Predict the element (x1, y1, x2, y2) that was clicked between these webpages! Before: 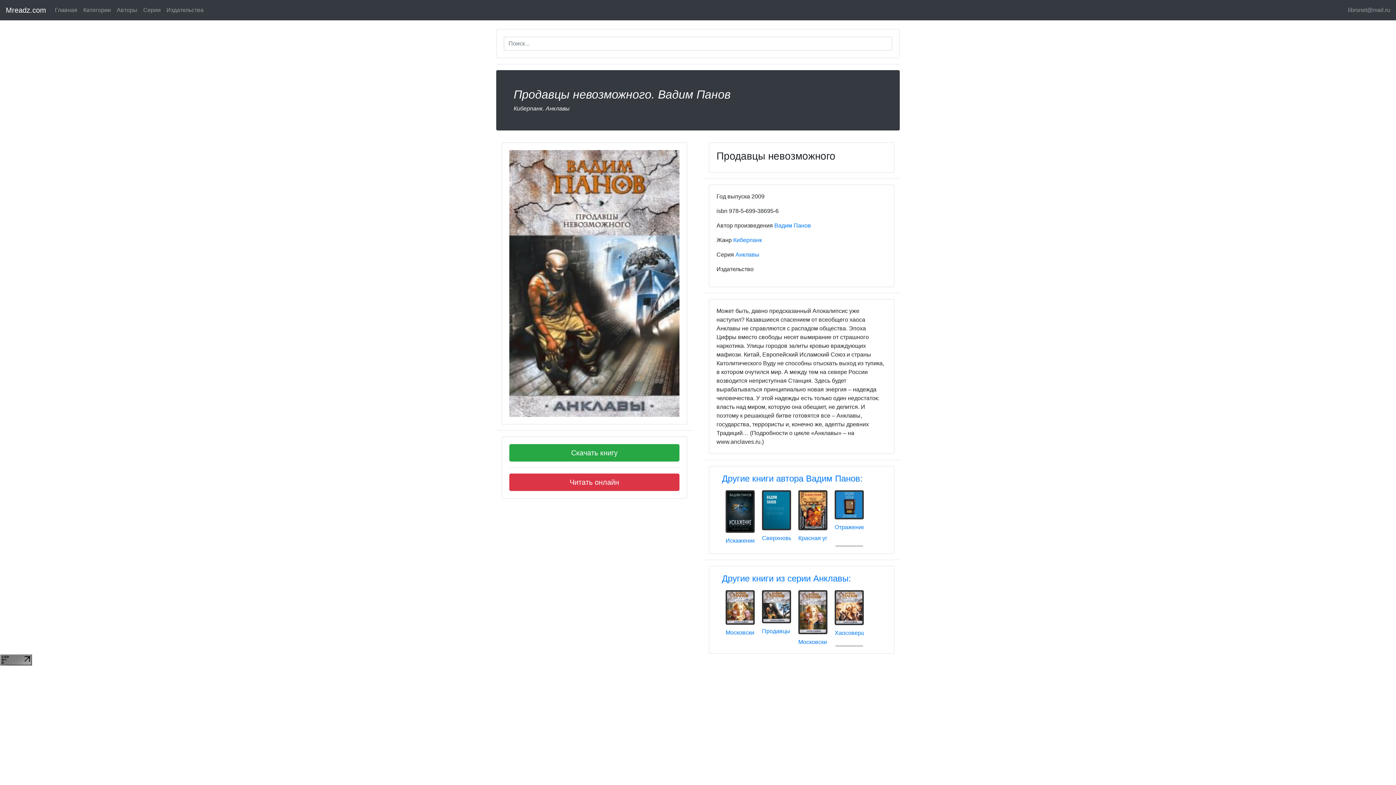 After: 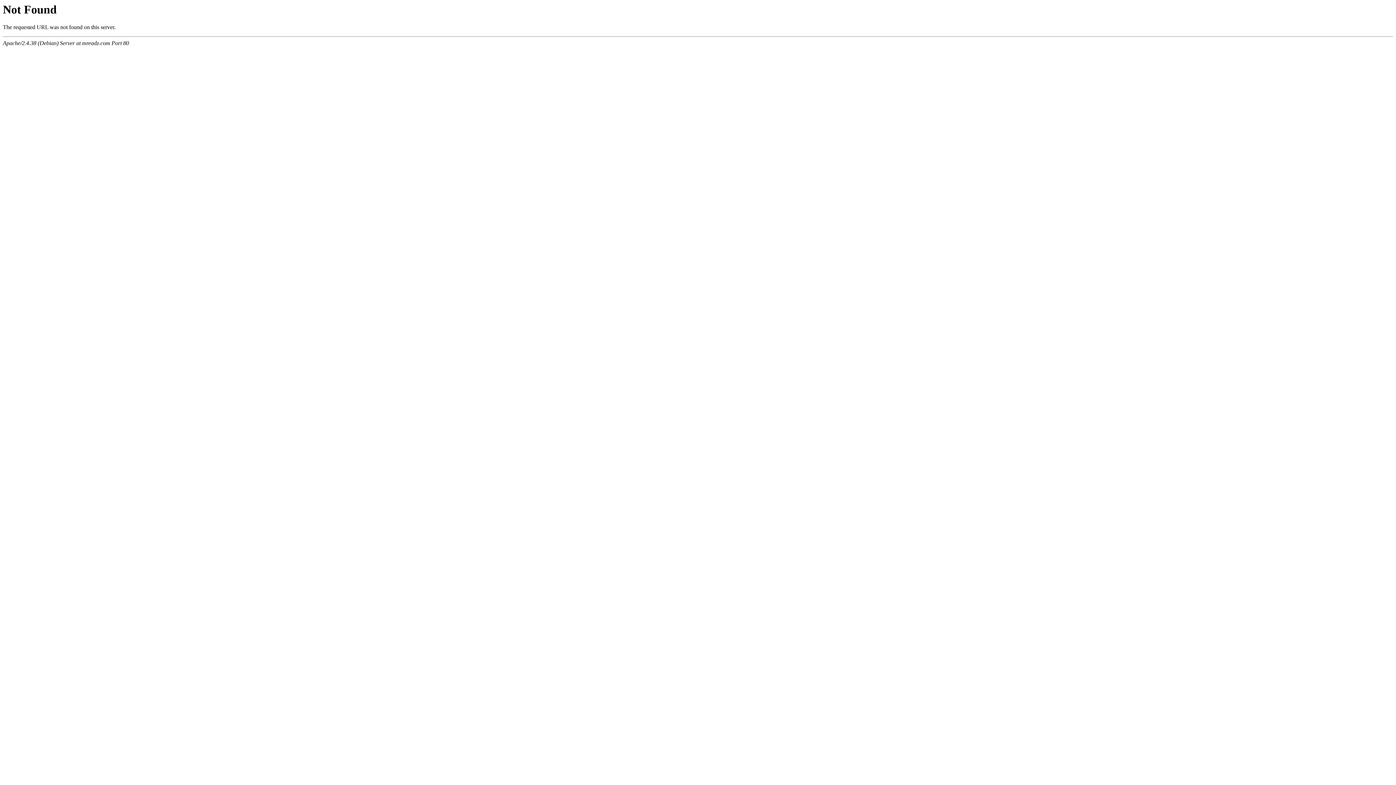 Action: bbox: (722, 473, 862, 483) label: Другие книги автора Вадим Панов: